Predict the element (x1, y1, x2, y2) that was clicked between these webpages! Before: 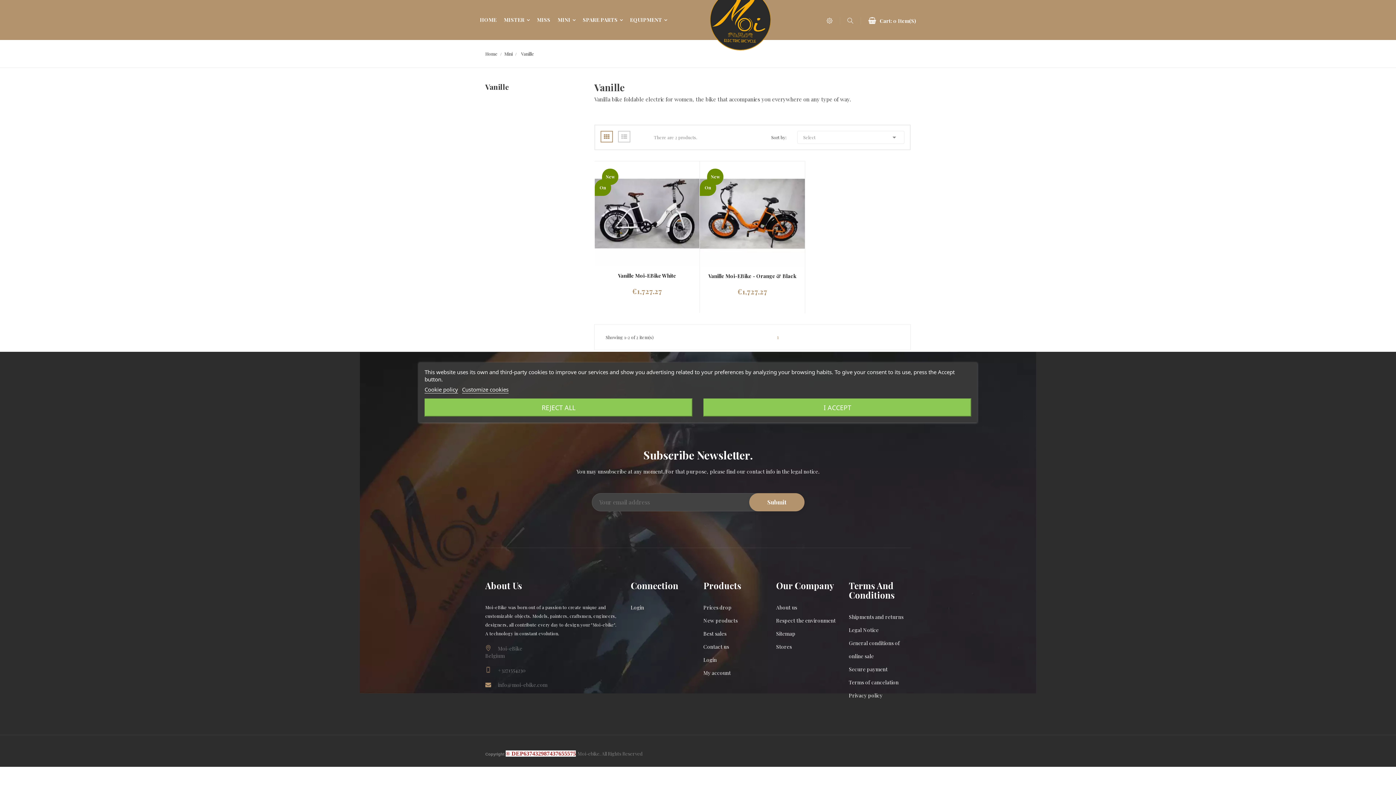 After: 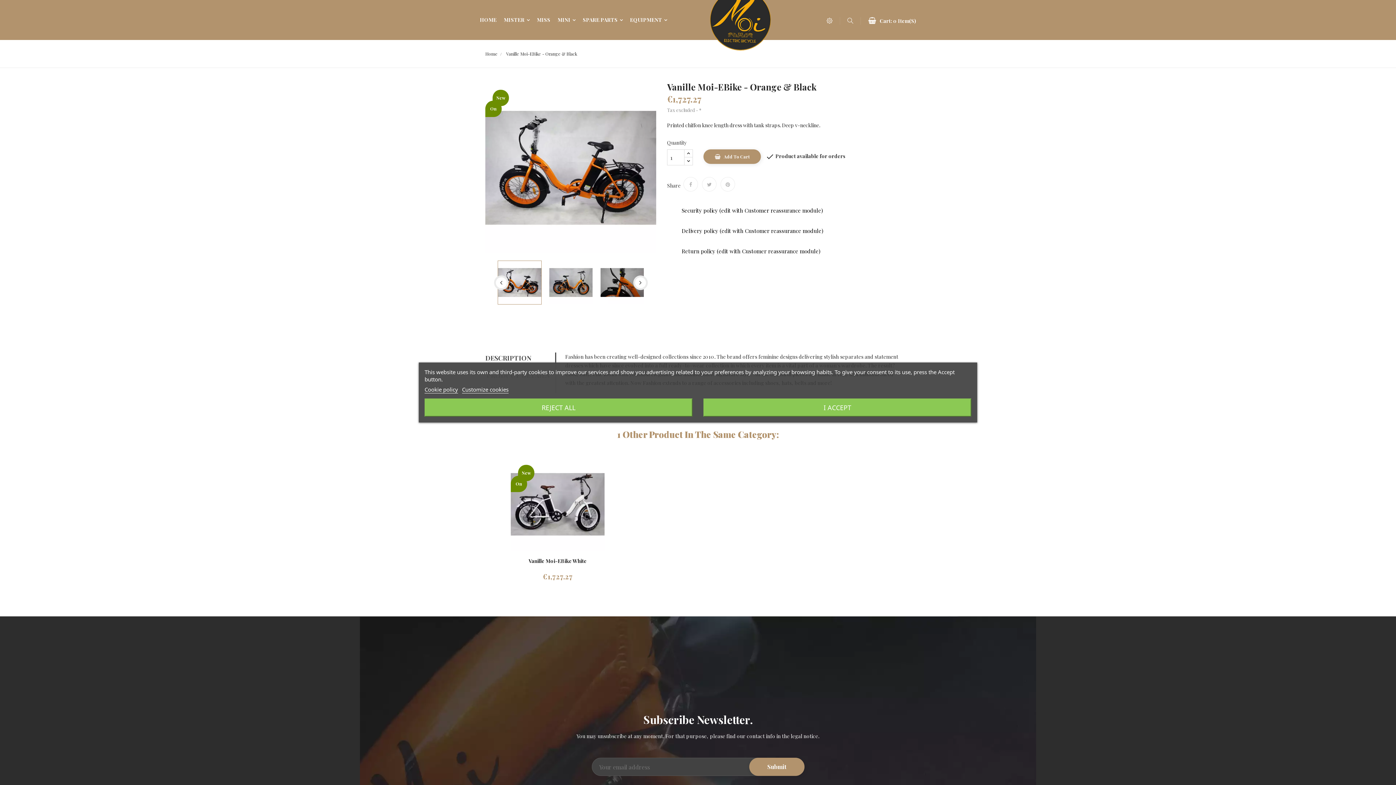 Action: bbox: (708, 273, 796, 278) label: Vanille Moi-EBike - Orange & Black